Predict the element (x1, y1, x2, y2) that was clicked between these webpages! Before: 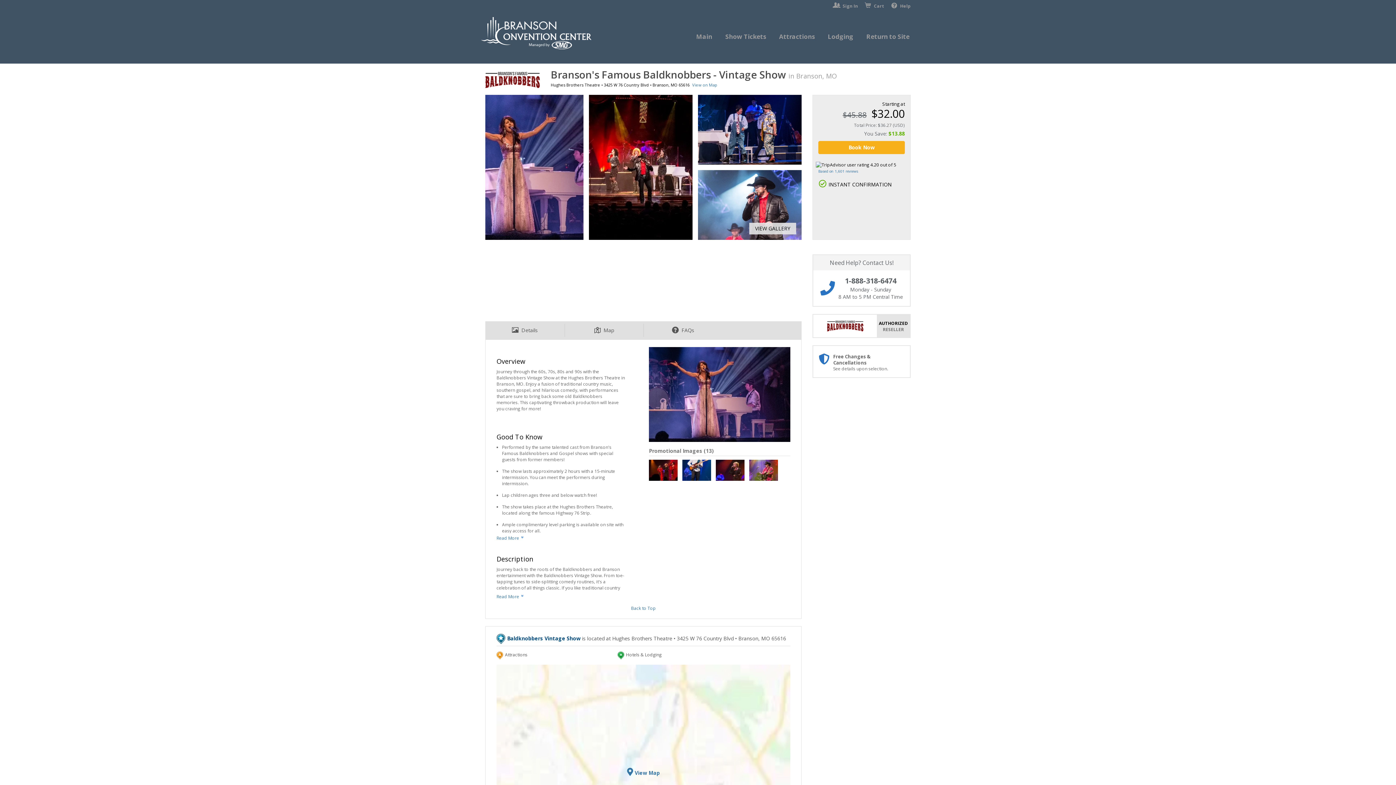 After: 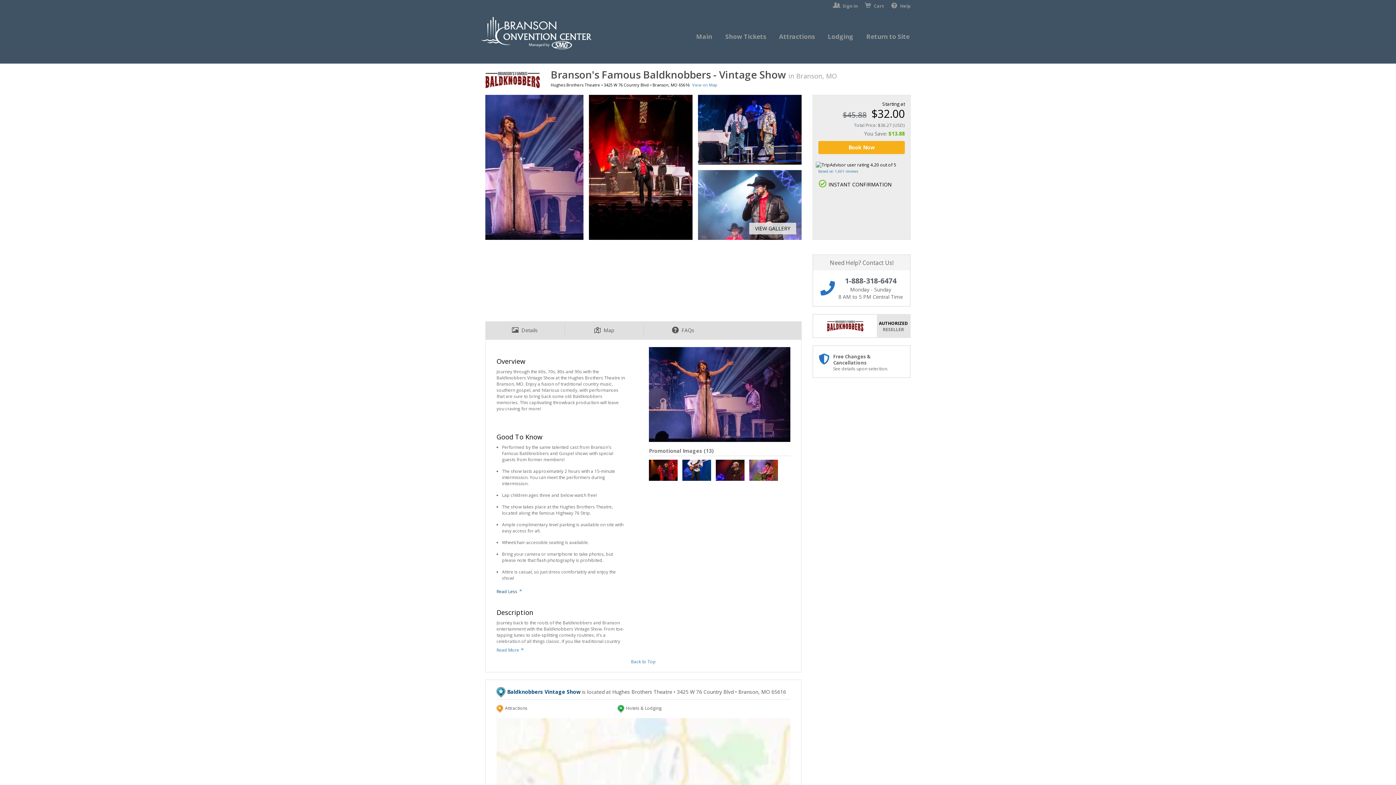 Action: bbox: (496, 535, 523, 541) label: Read More